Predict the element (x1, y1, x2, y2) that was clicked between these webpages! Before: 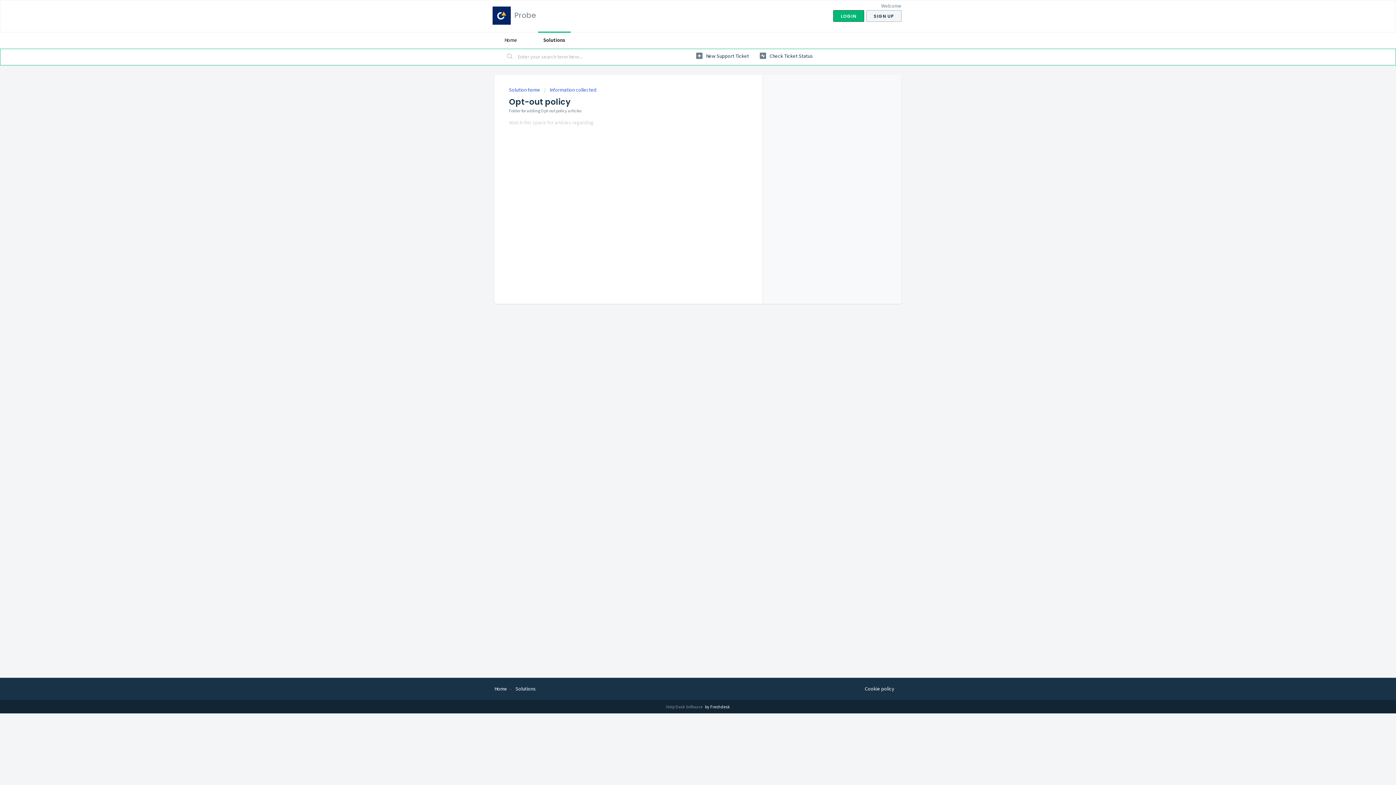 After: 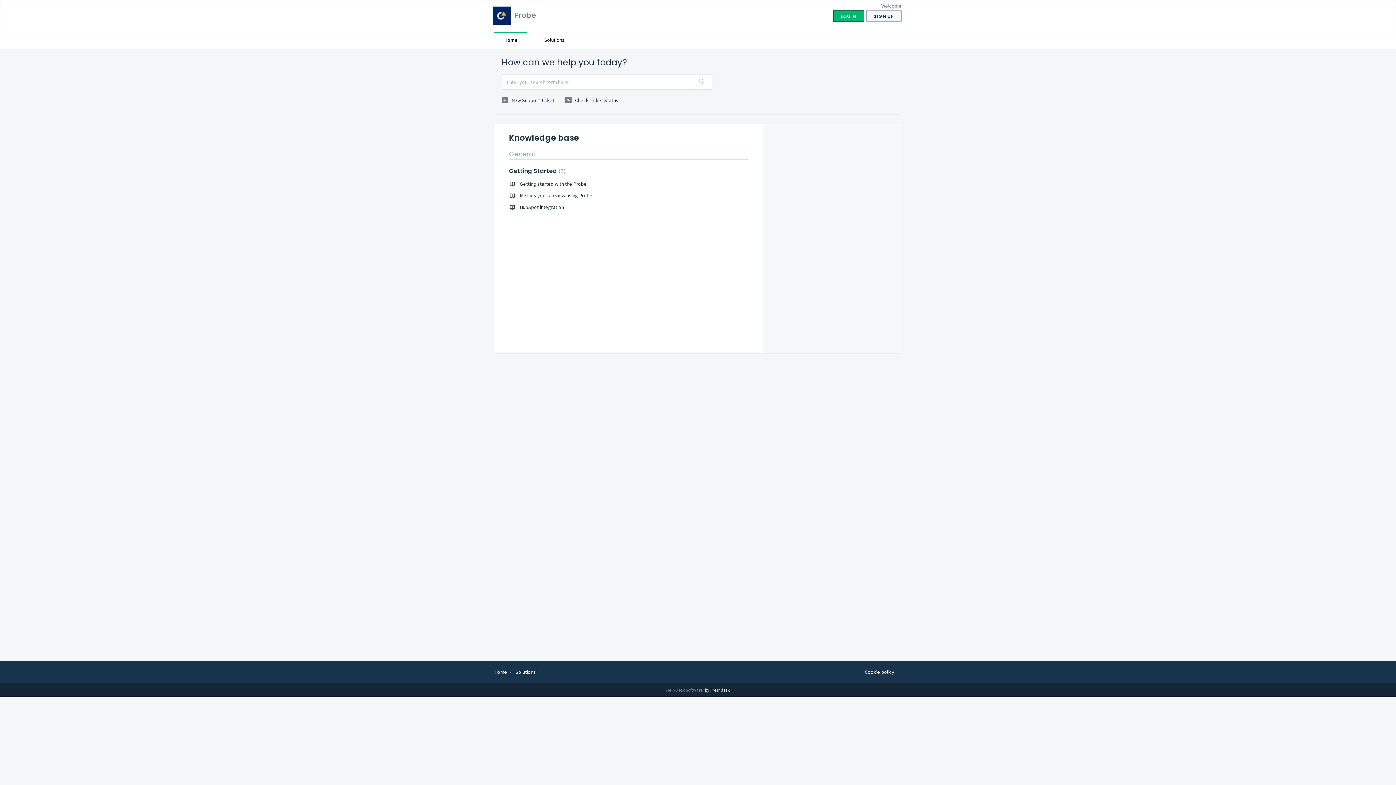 Action: bbox: (492, 6, 510, 24)